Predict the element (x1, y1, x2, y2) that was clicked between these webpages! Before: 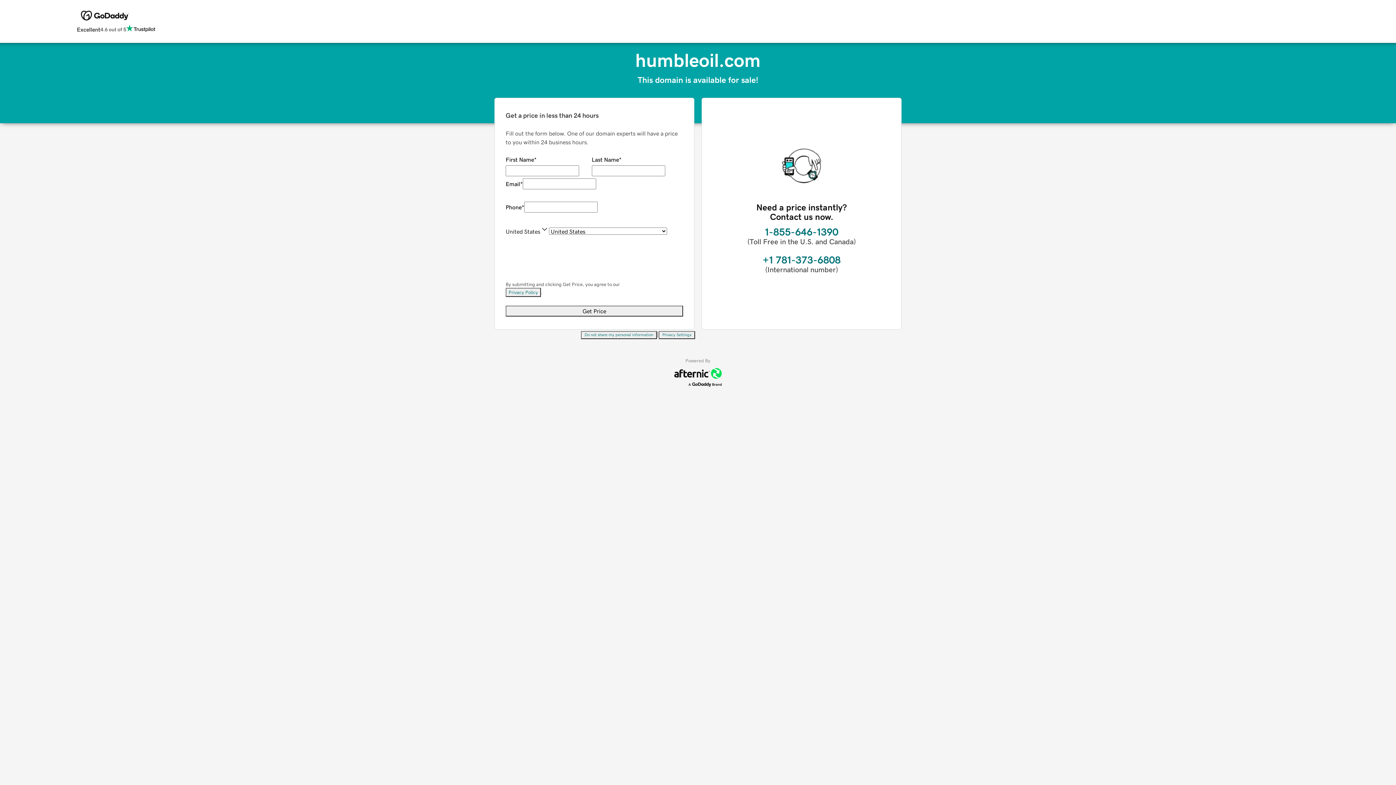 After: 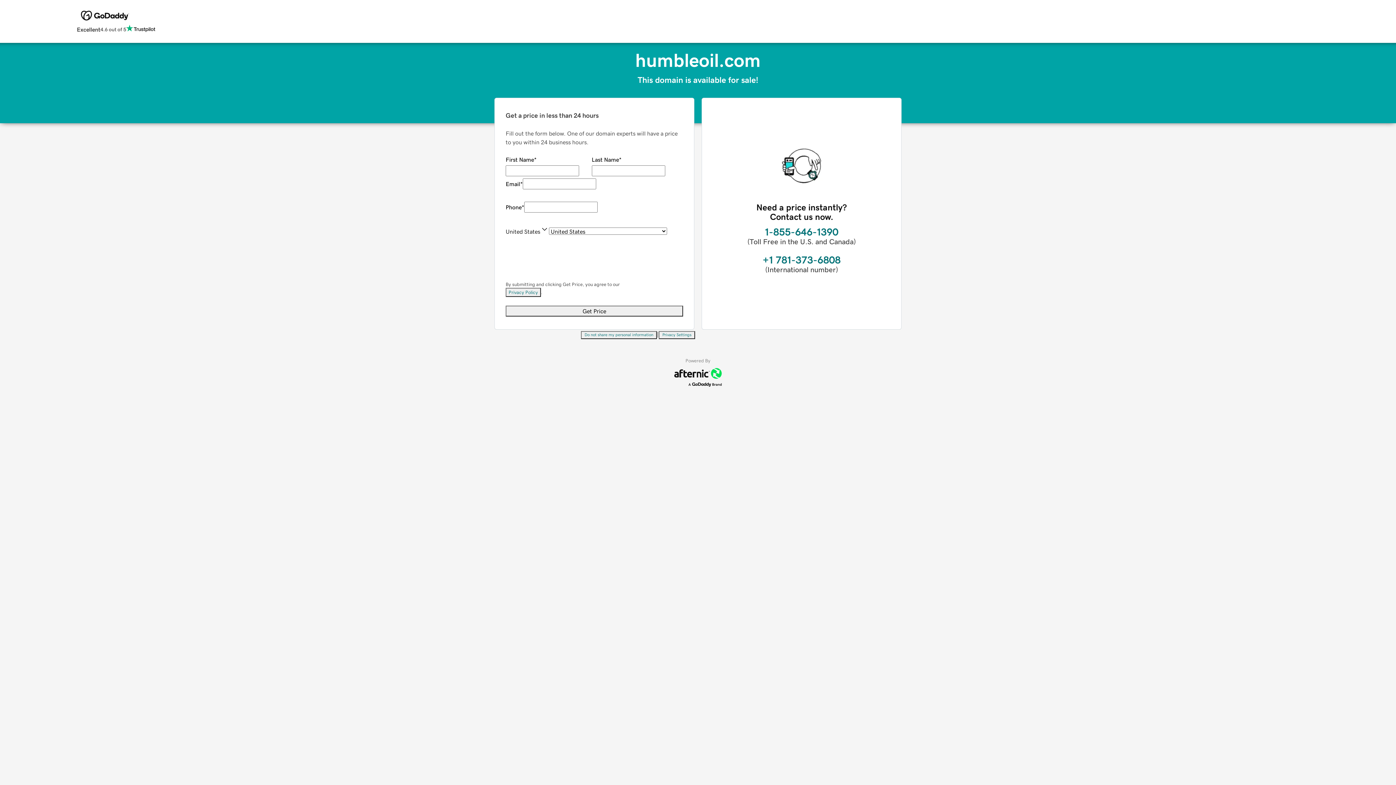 Action: label: Privacy Policy bbox: (505, 288, 541, 297)